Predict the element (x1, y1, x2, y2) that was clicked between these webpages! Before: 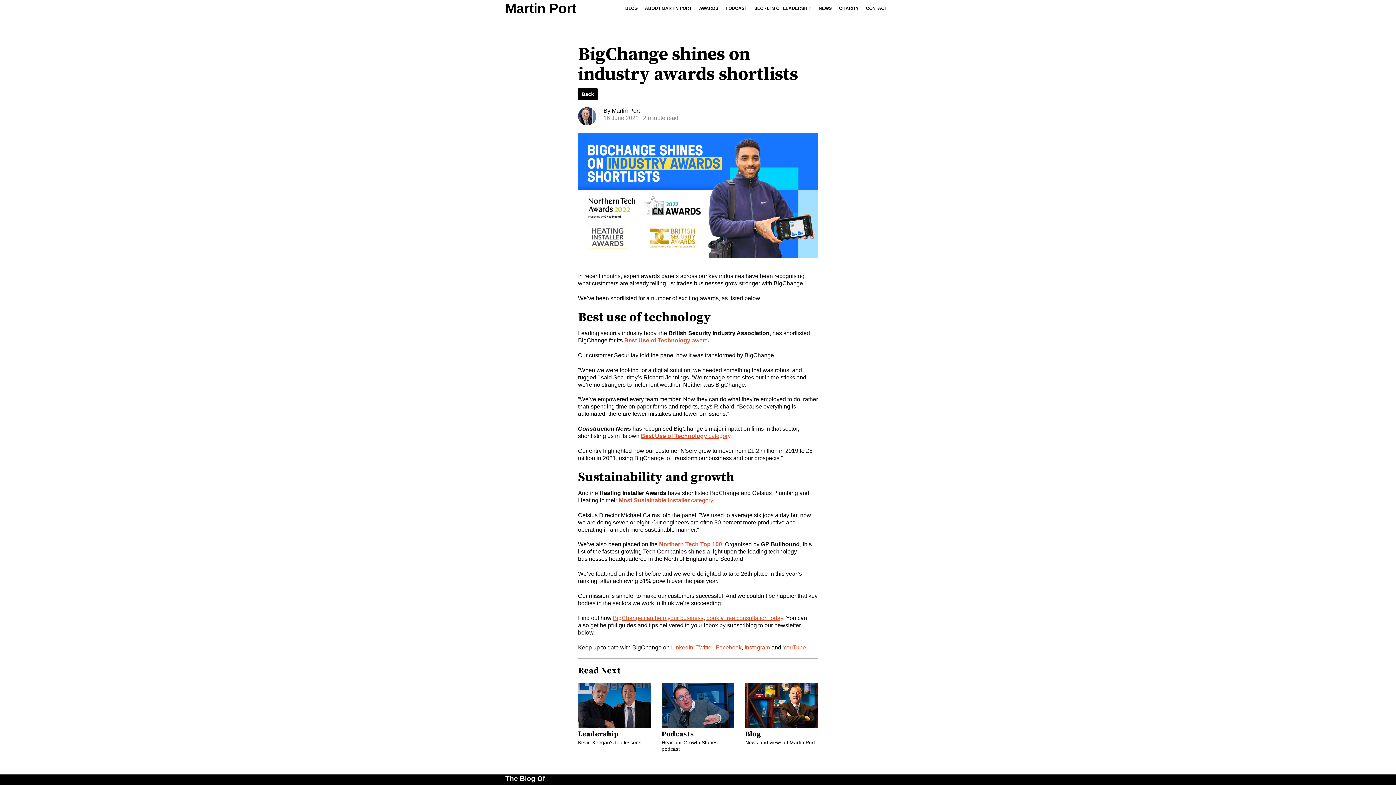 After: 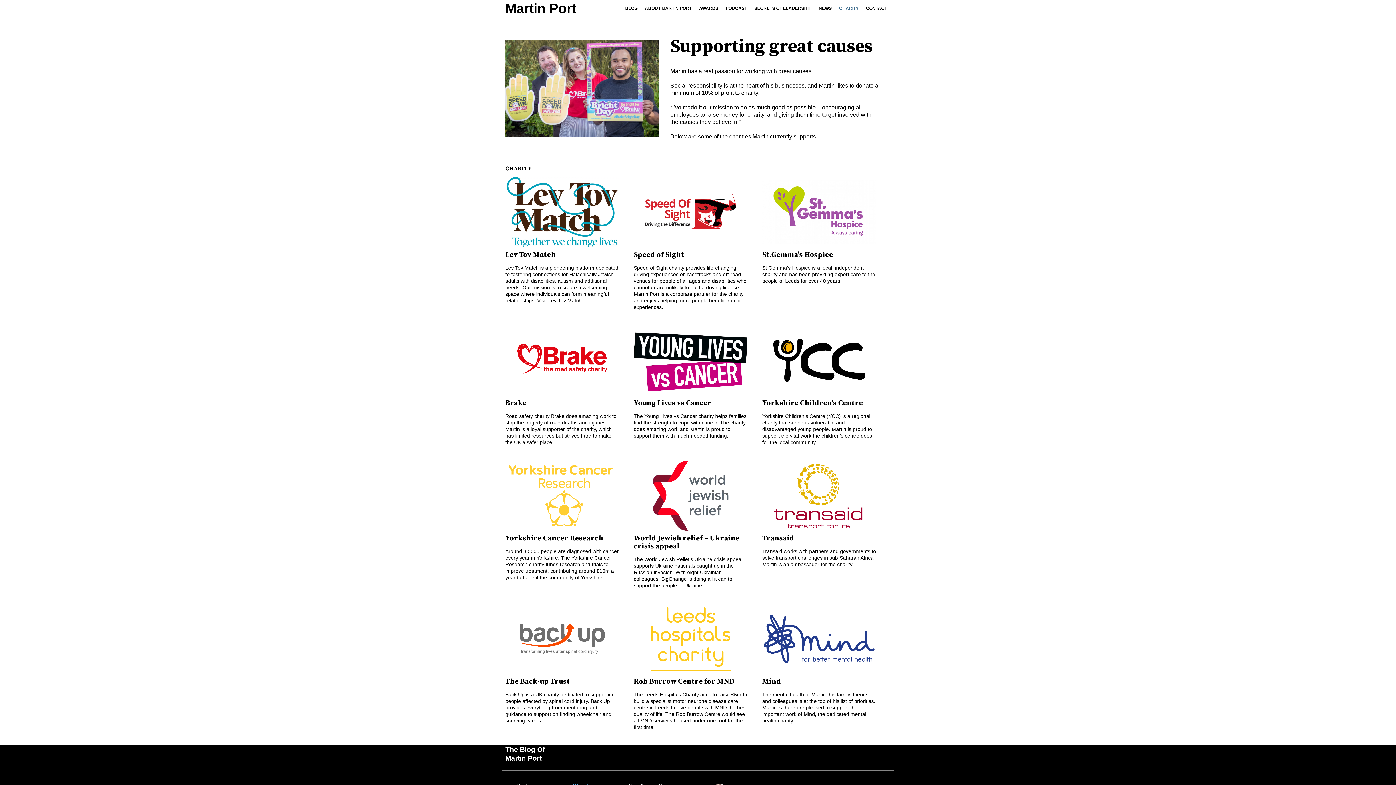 Action: label: CHARITY bbox: (835, 5, 862, 11)